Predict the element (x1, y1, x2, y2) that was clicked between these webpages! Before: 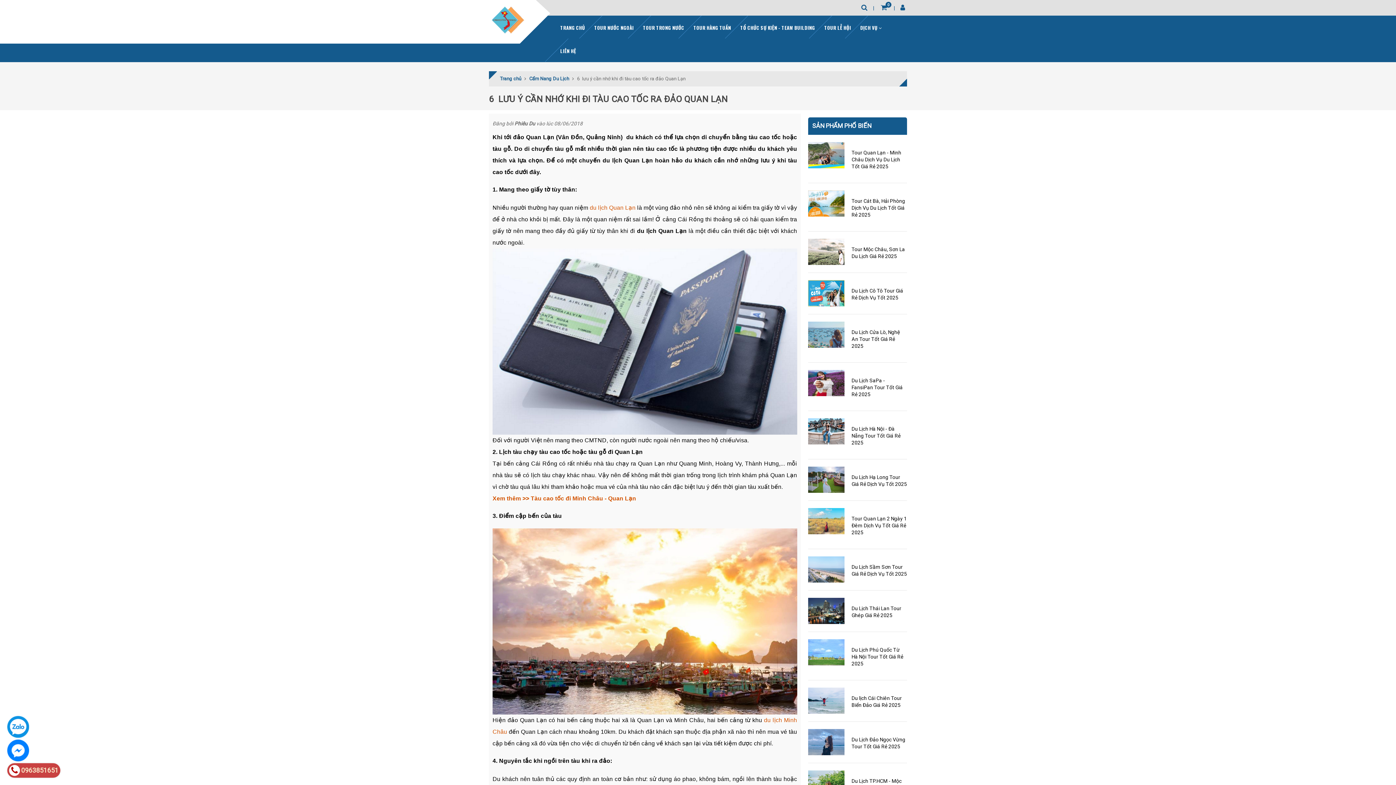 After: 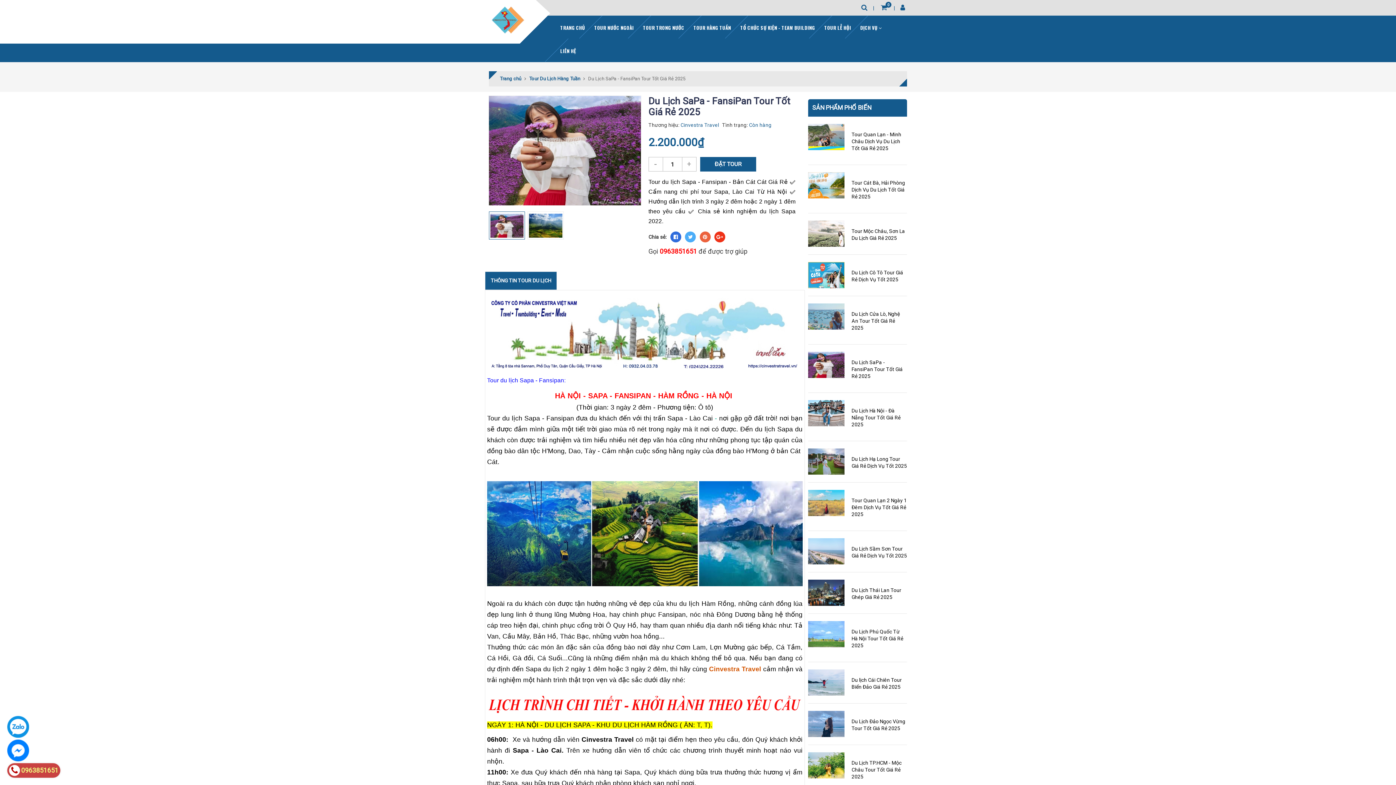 Action: label: Du Lịch SaPa - FansiPan Tour Tốt Giá Rẻ 2025 bbox: (851, 377, 907, 398)